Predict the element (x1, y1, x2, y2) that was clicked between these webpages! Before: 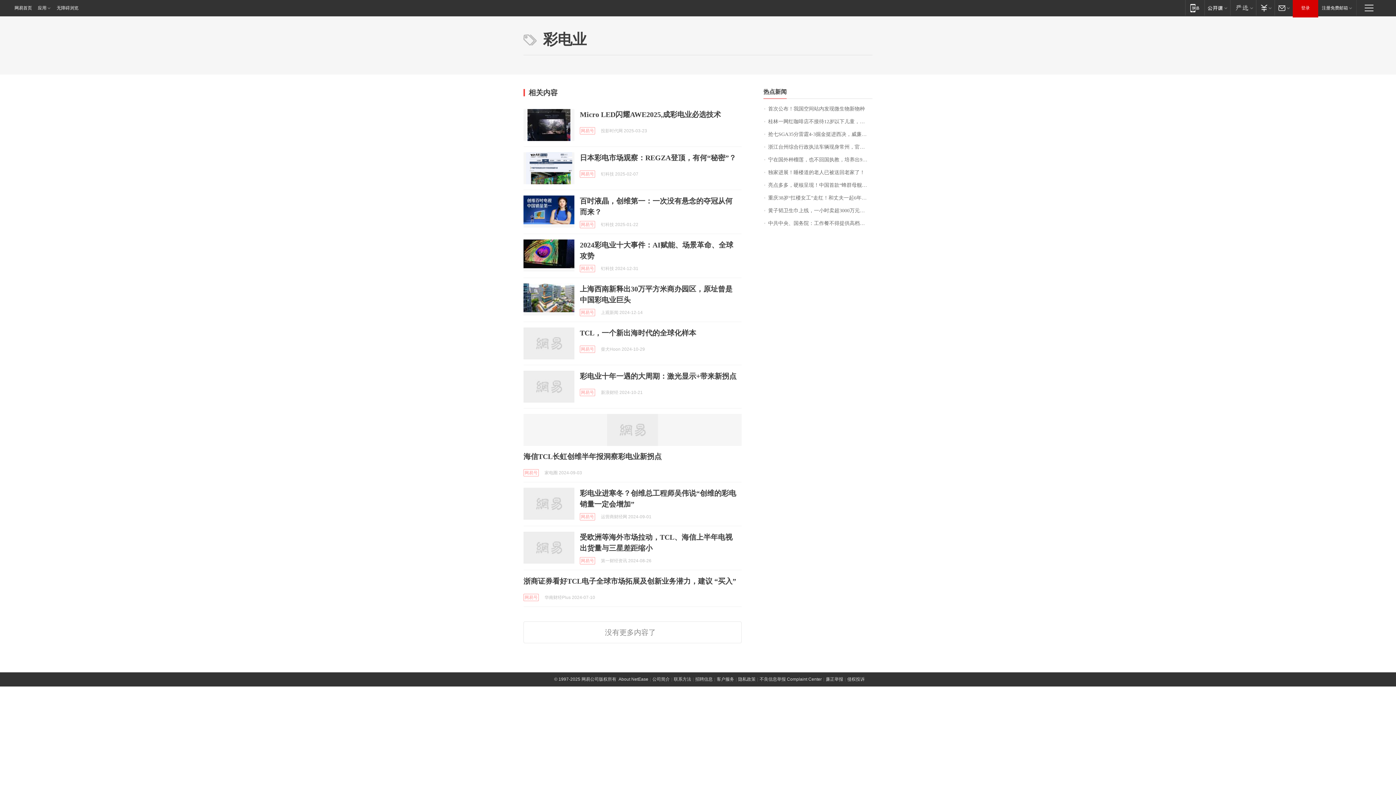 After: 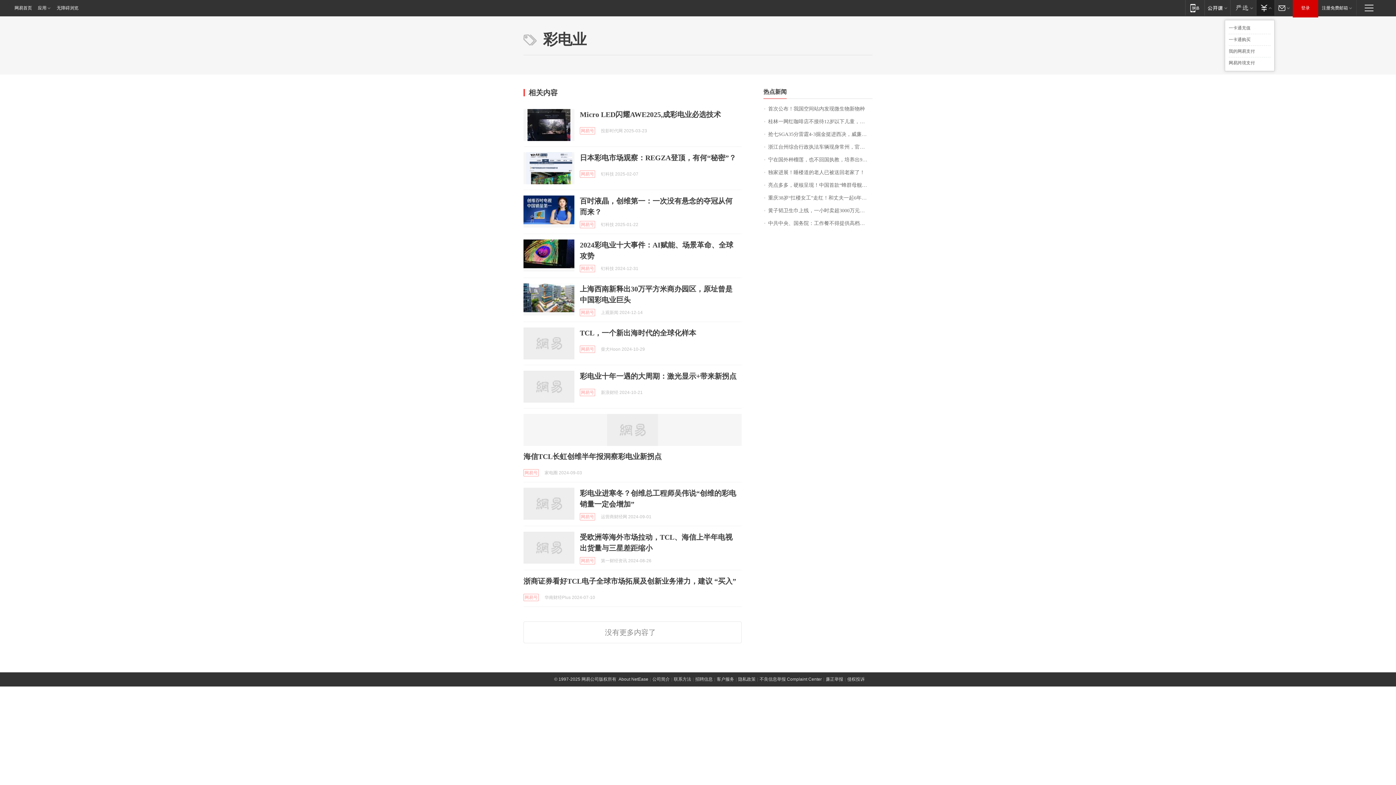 Action: label: 支付 bbox: (1256, 0, 1274, 15)